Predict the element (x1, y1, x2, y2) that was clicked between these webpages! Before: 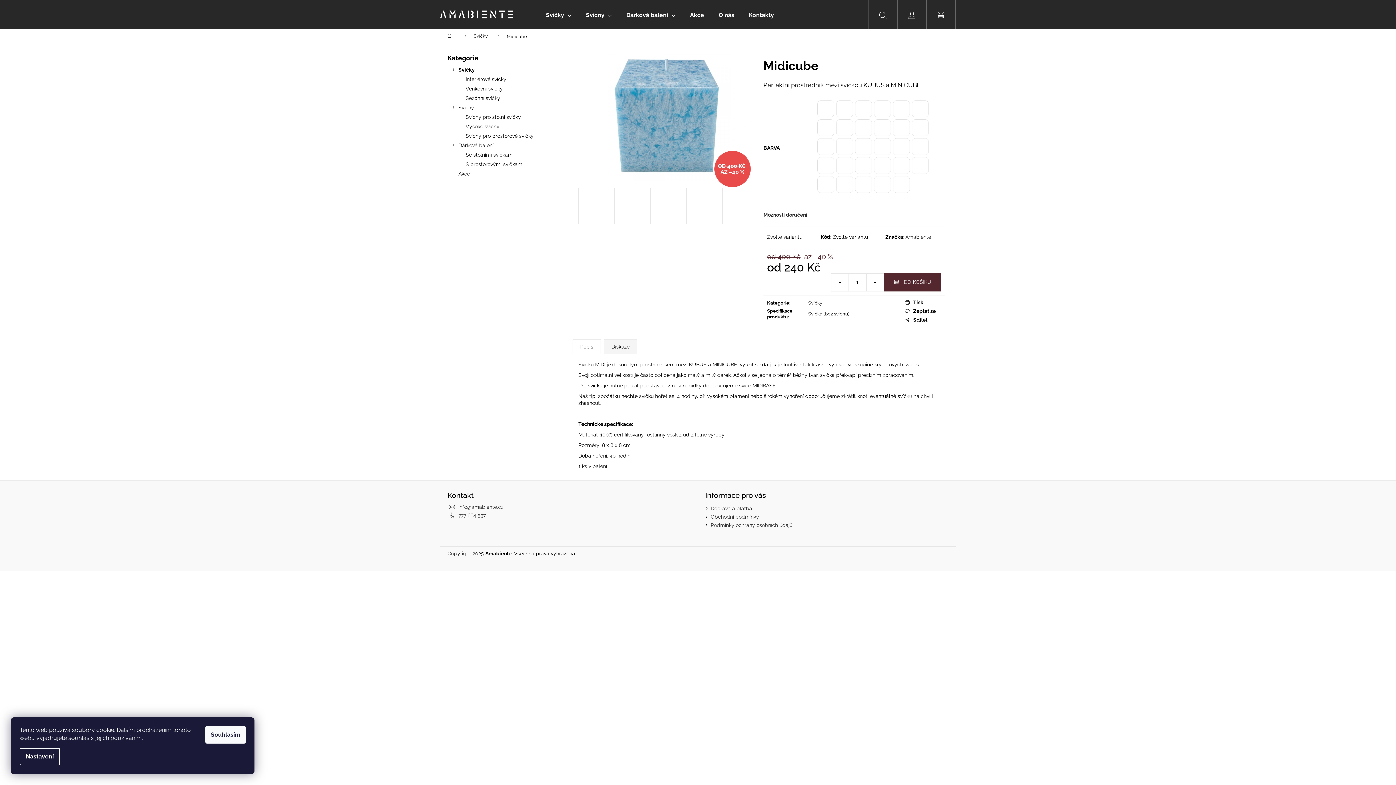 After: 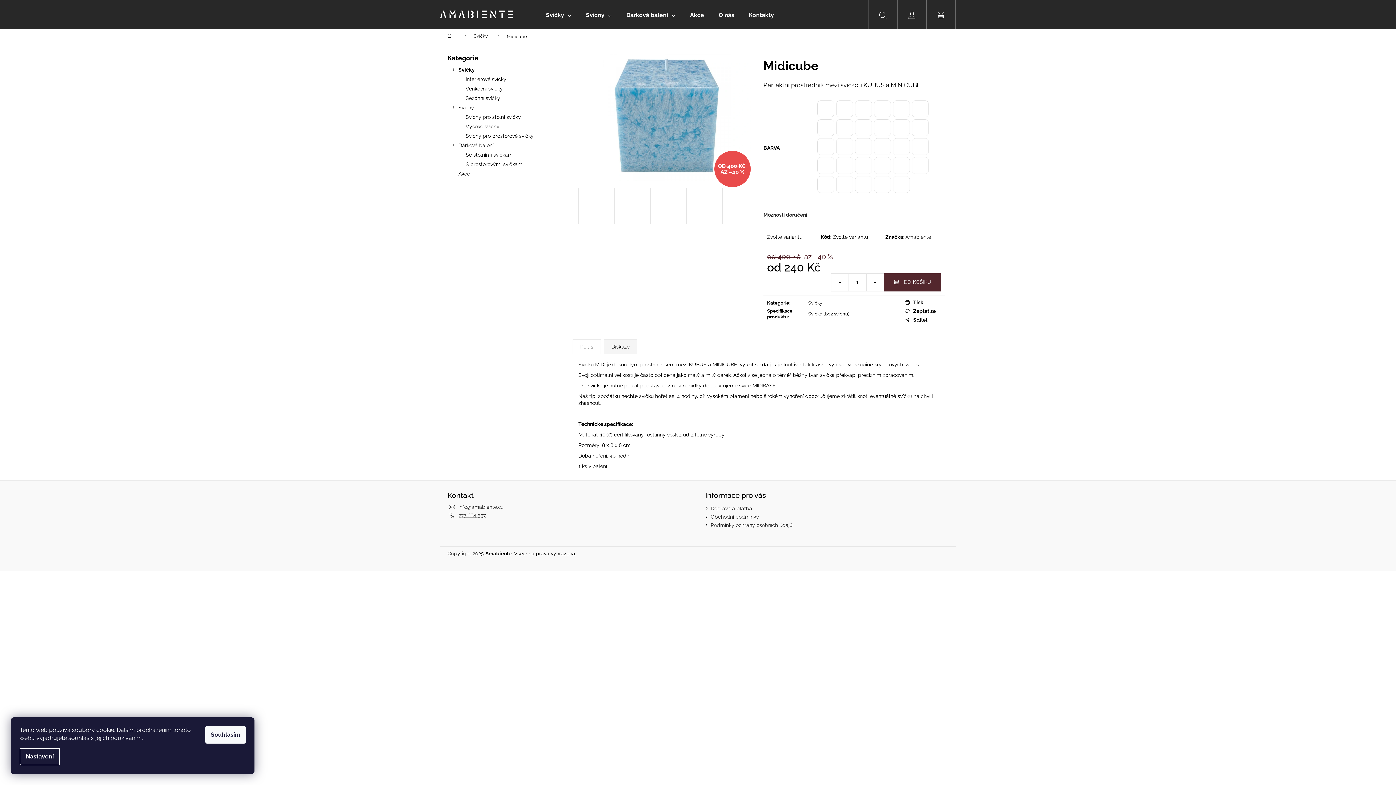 Action: bbox: (458, 512, 485, 518) label: Zavolat na 777664537